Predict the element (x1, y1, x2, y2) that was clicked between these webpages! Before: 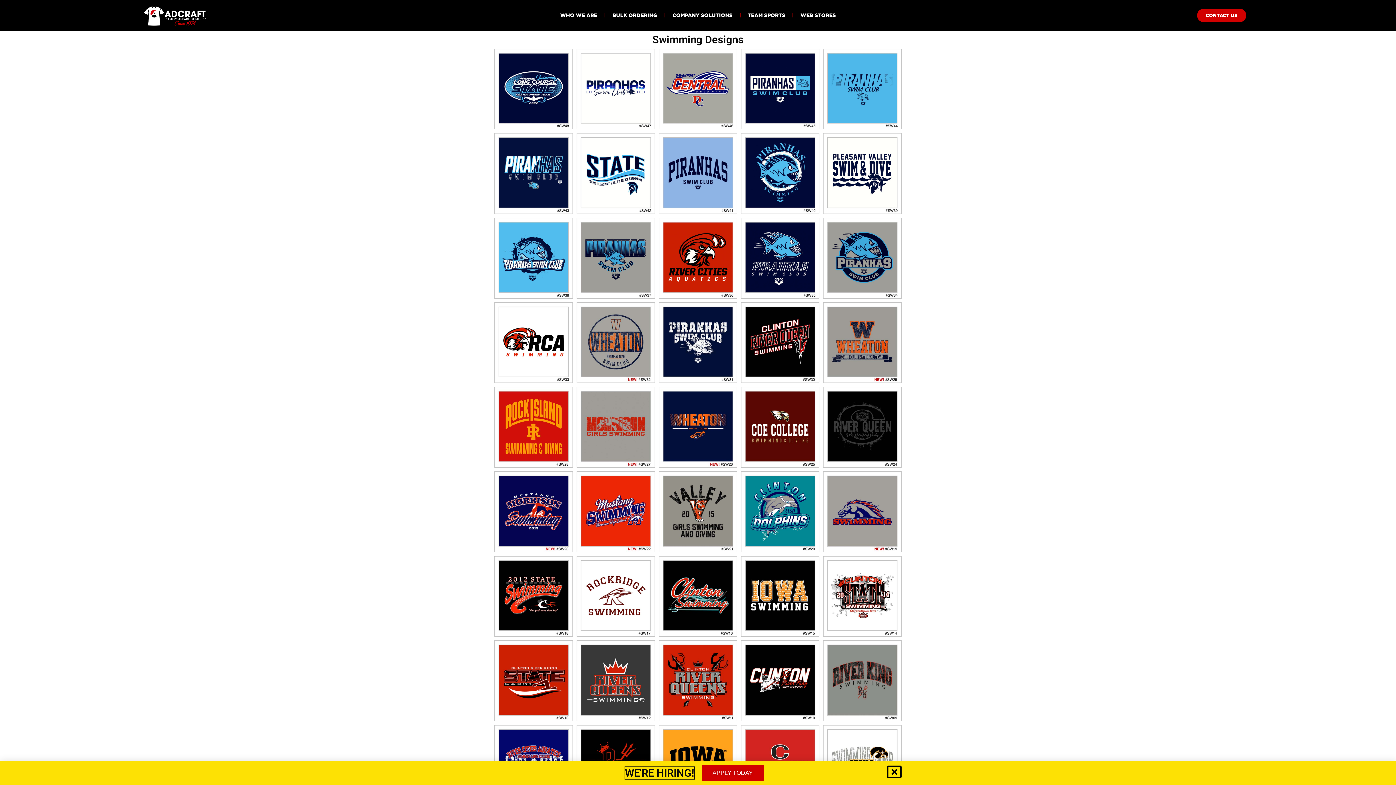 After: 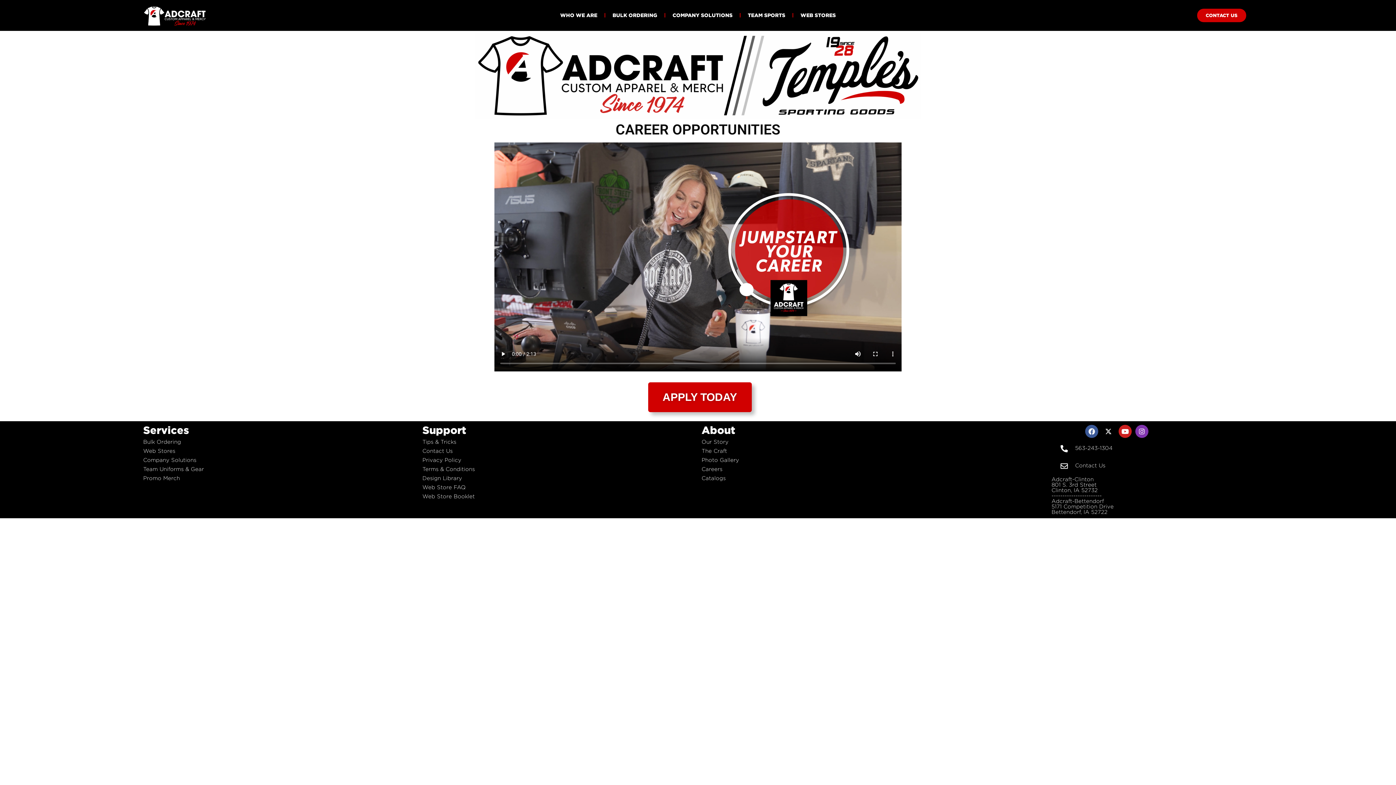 Action: label: WE'RE HIRING! bbox: (625, 767, 694, 779)